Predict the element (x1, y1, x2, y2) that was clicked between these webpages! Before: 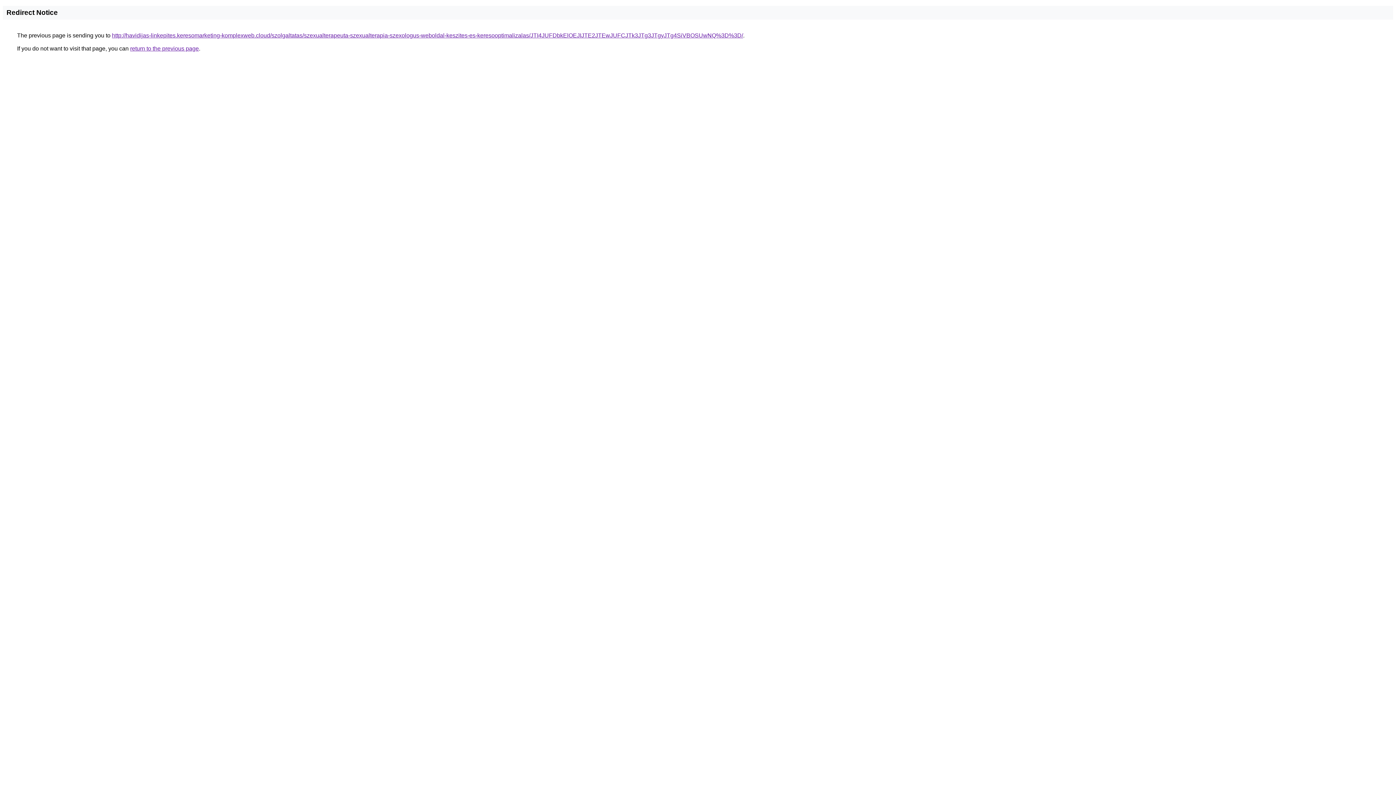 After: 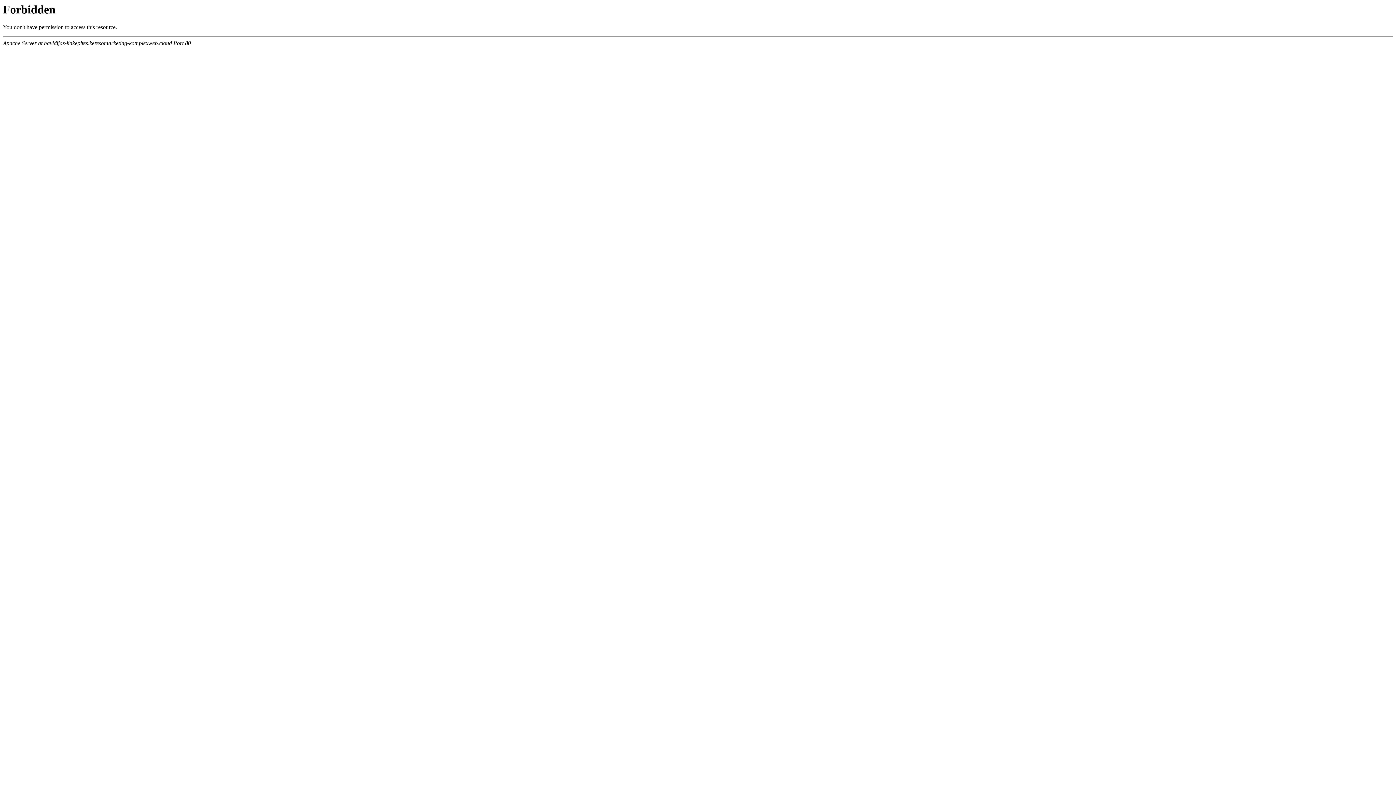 Action: bbox: (112, 32, 743, 38) label: http://havidijas-linkepites.keresomarketing-komplexweb.cloud/szolgaltatas/szexualterapeuta-szexualterapia-szexologus-weboldal-keszites-es-keresooptimalizalas/JTI4JUFDbkElOEJIJTE2JTEwJUFCJTk3JTg3JTgyJTg4SiVBOSUwNQ%3D%3D/